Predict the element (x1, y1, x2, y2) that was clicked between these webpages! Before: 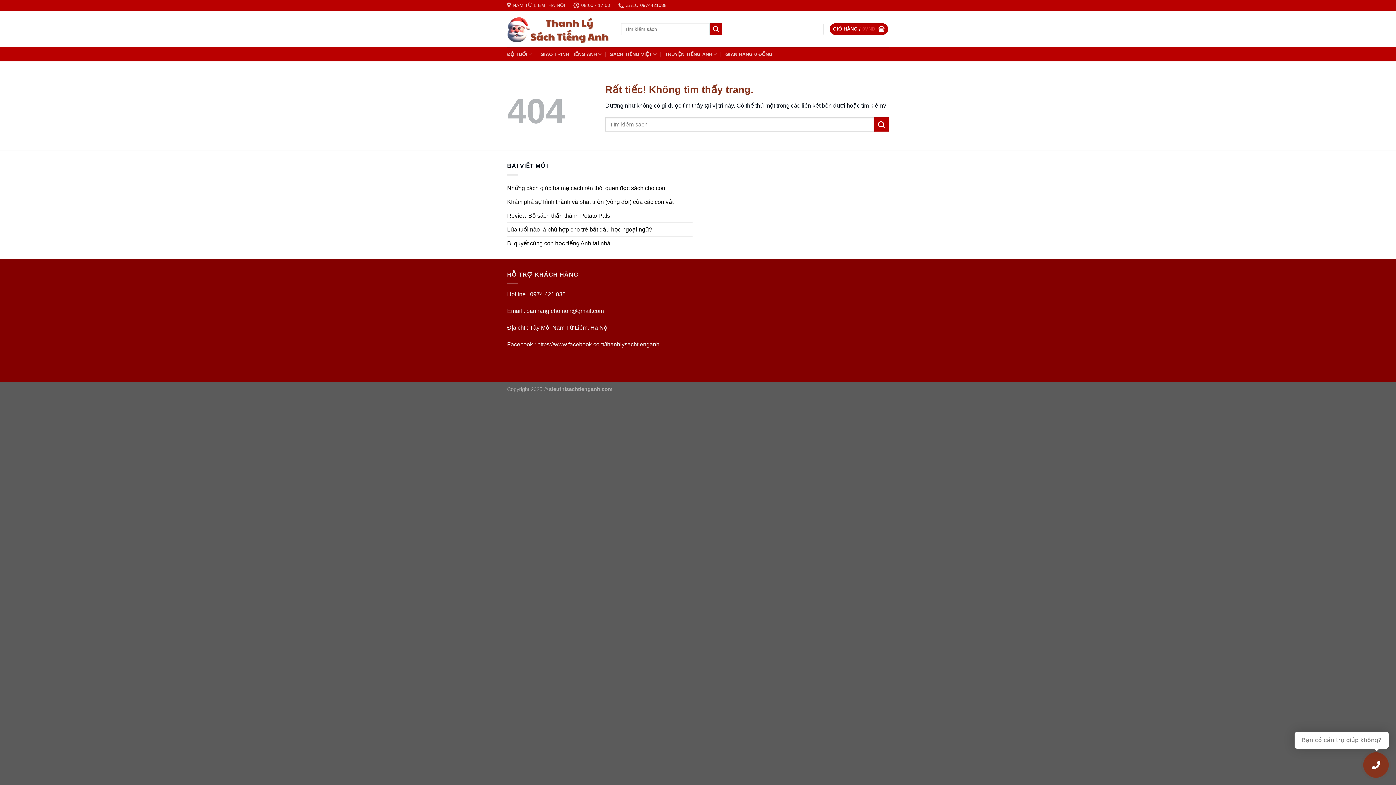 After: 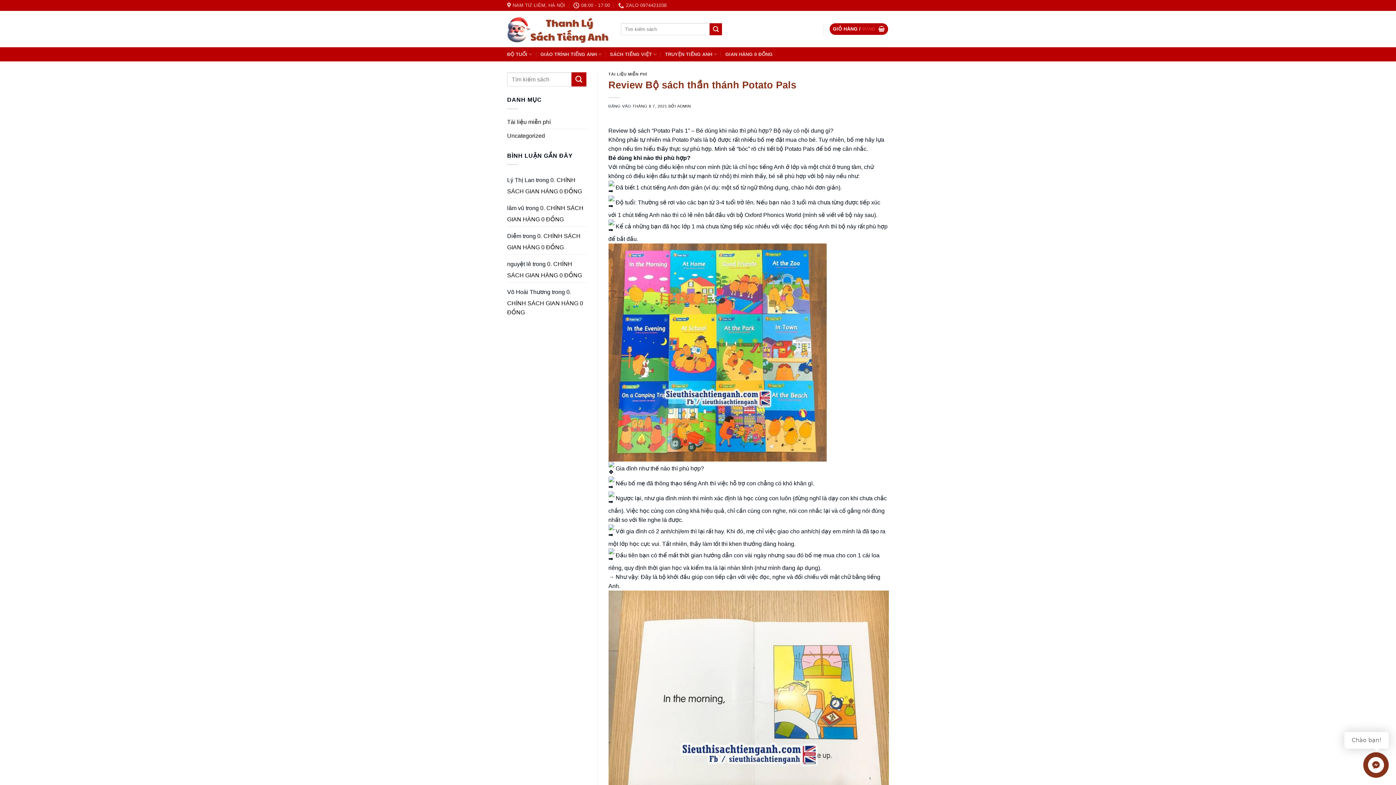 Action: label: Review Bộ sách thần thánh Potato Pals bbox: (507, 208, 610, 222)